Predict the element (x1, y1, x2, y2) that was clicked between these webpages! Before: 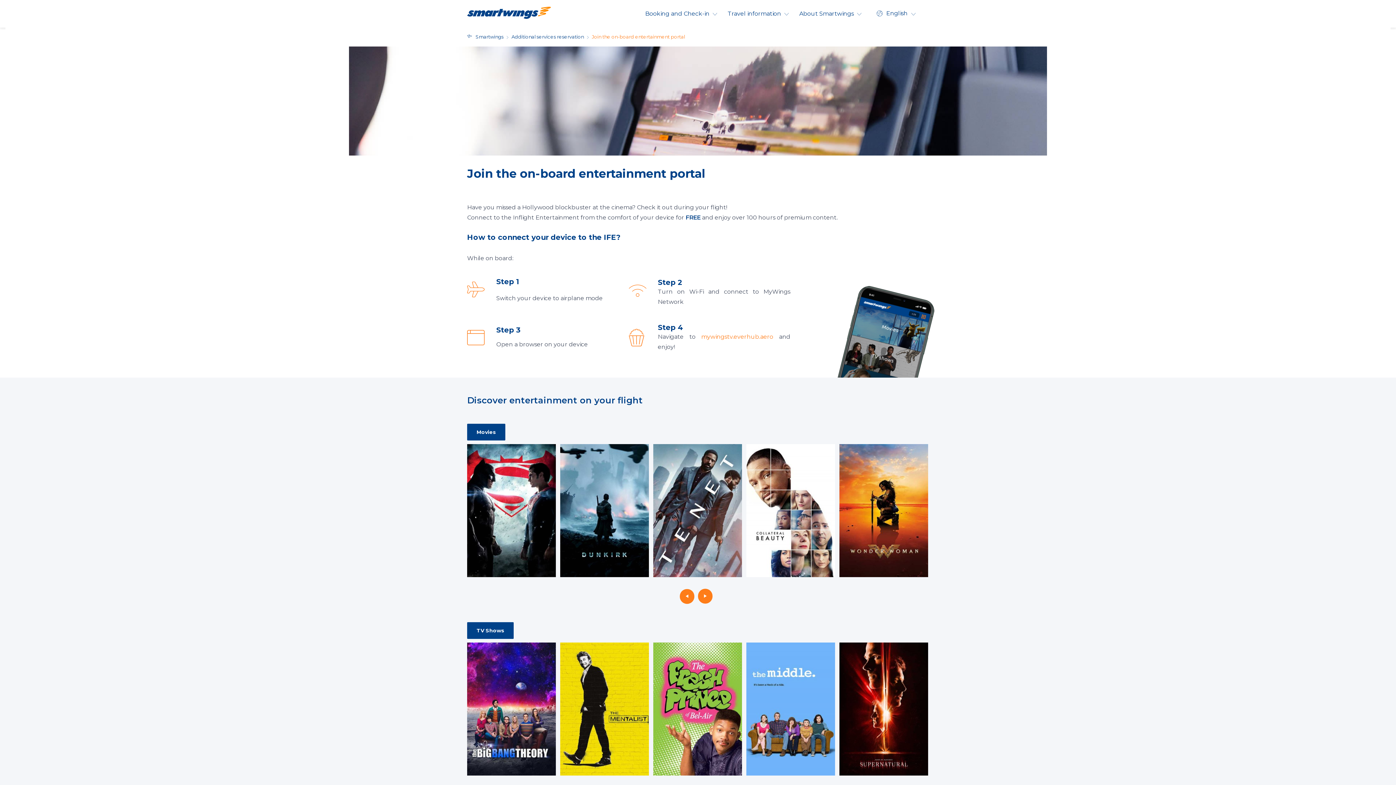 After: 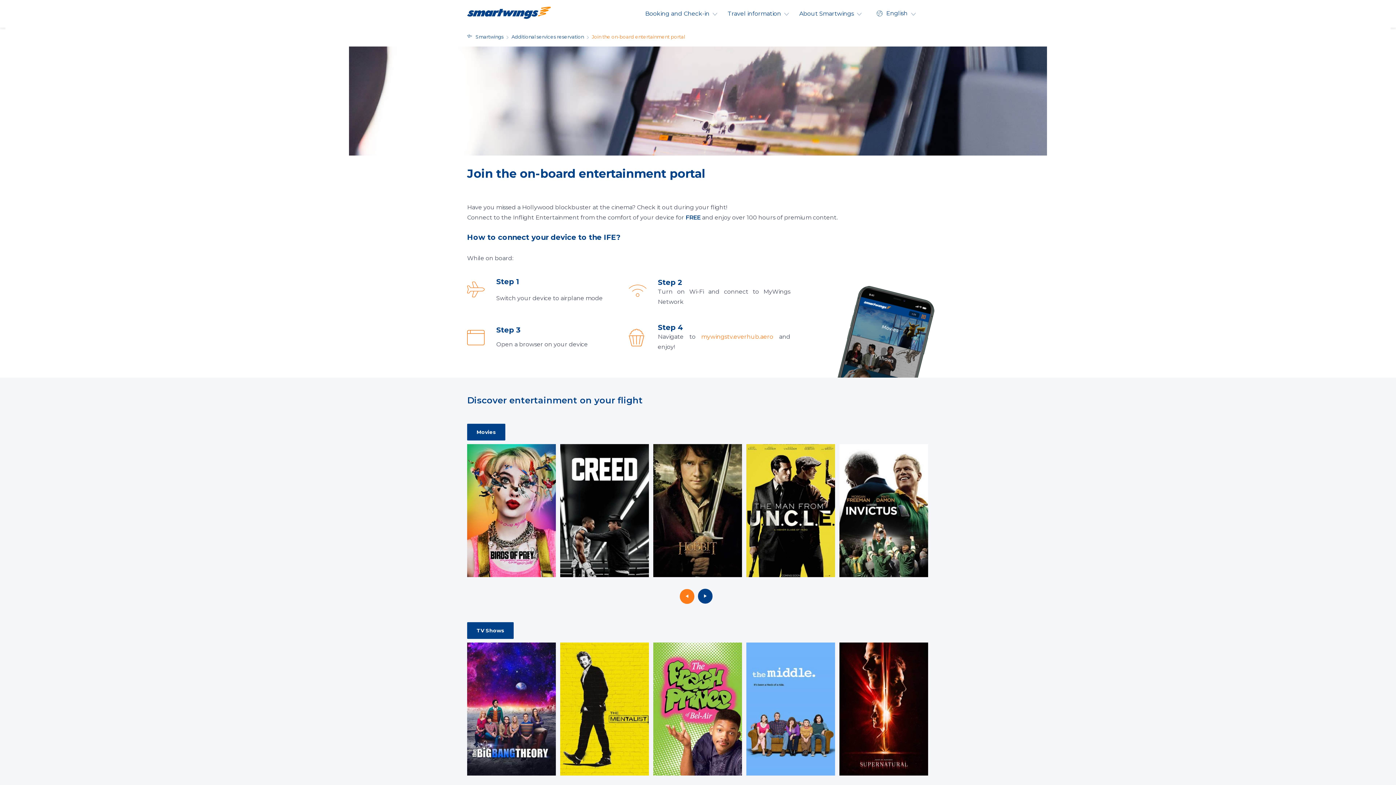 Action: bbox: (698, 589, 712, 604)